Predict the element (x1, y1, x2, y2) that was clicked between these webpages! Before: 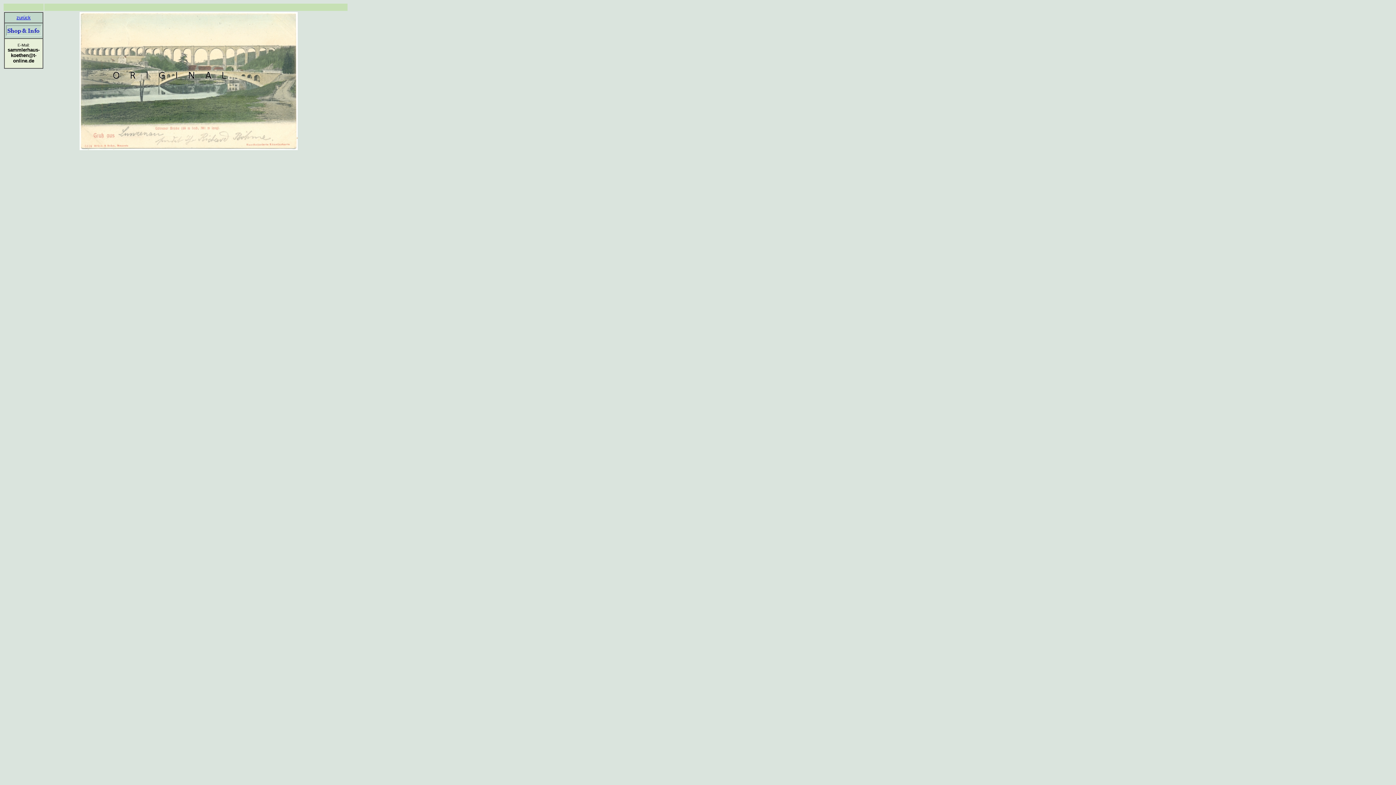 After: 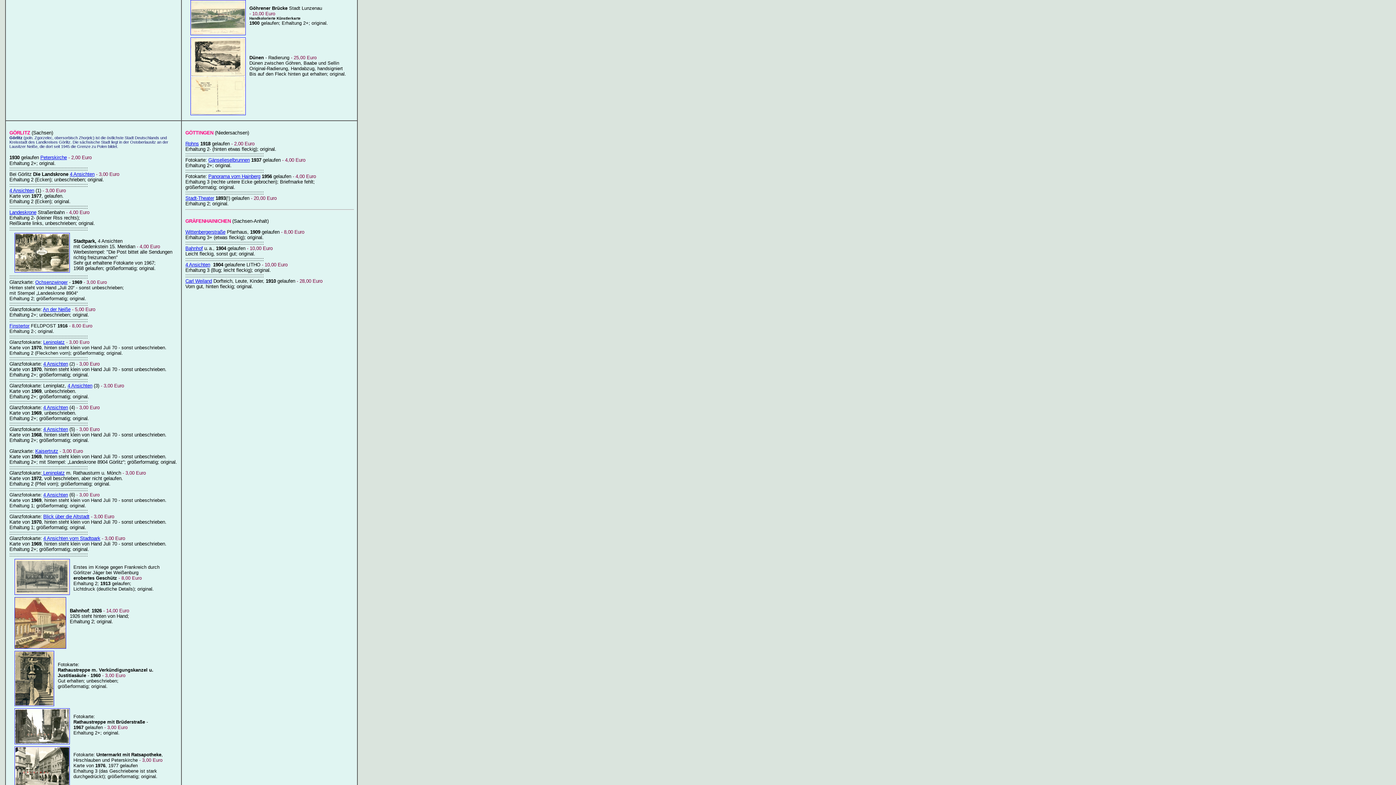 Action: bbox: (16, 14, 30, 20) label: zurück